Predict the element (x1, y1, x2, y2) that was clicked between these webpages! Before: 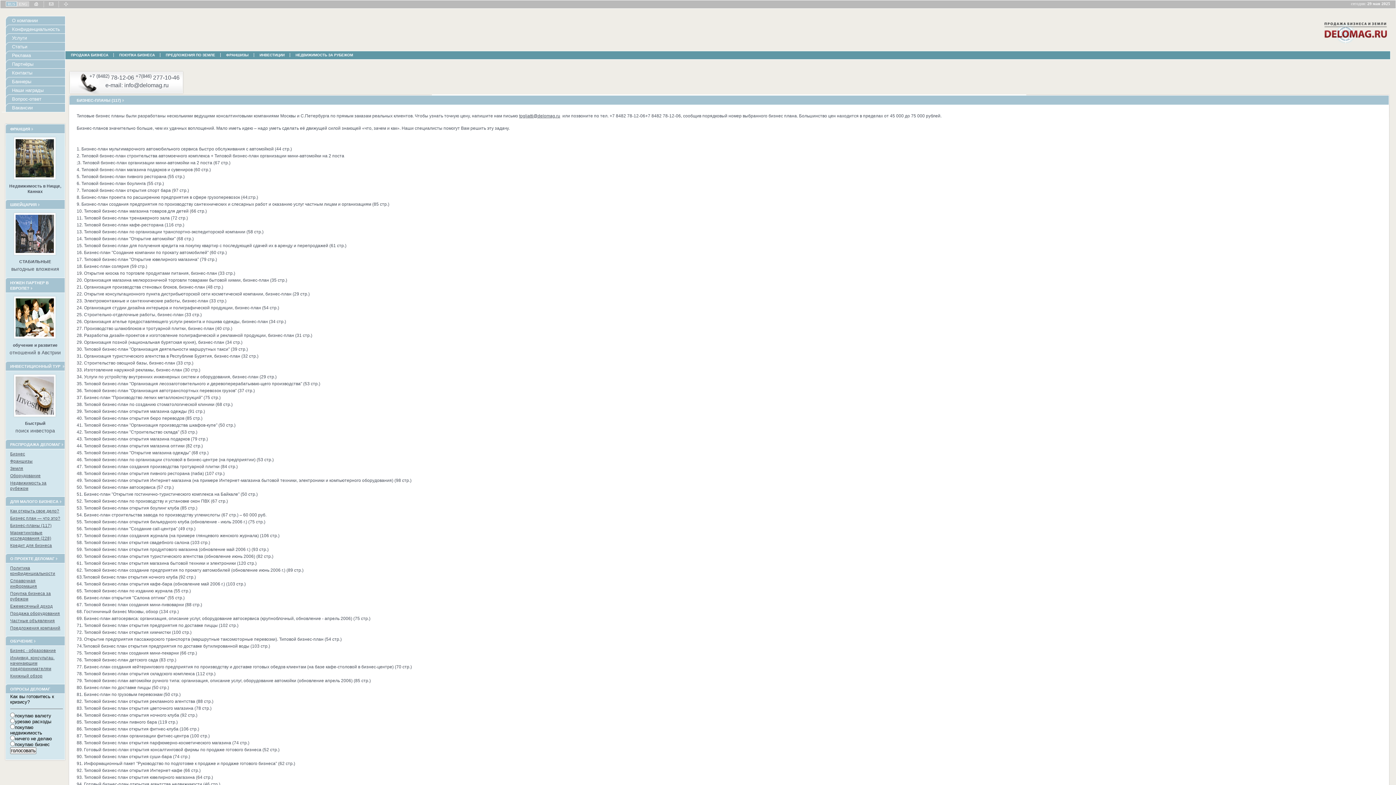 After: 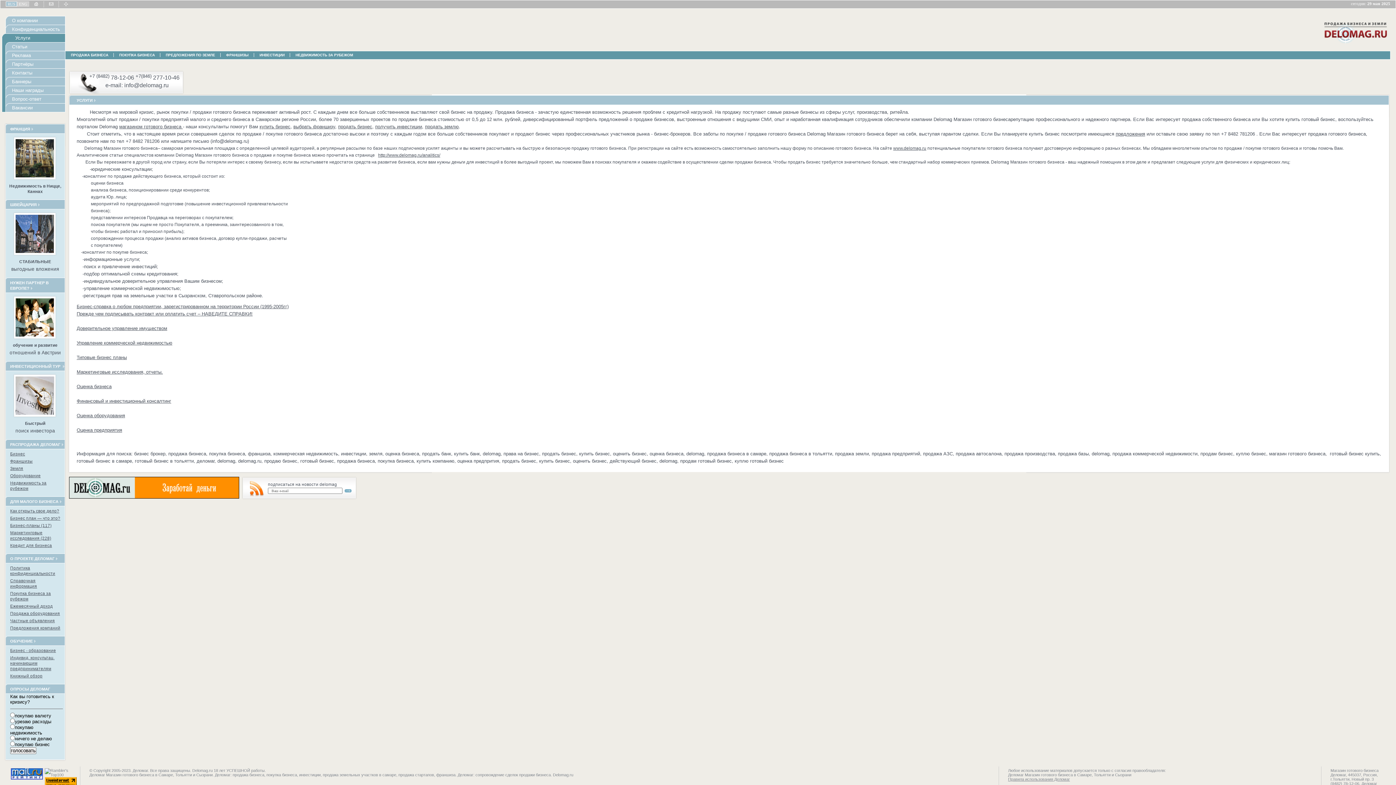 Action: bbox: (12, 35, 80, 43) label: Услуги